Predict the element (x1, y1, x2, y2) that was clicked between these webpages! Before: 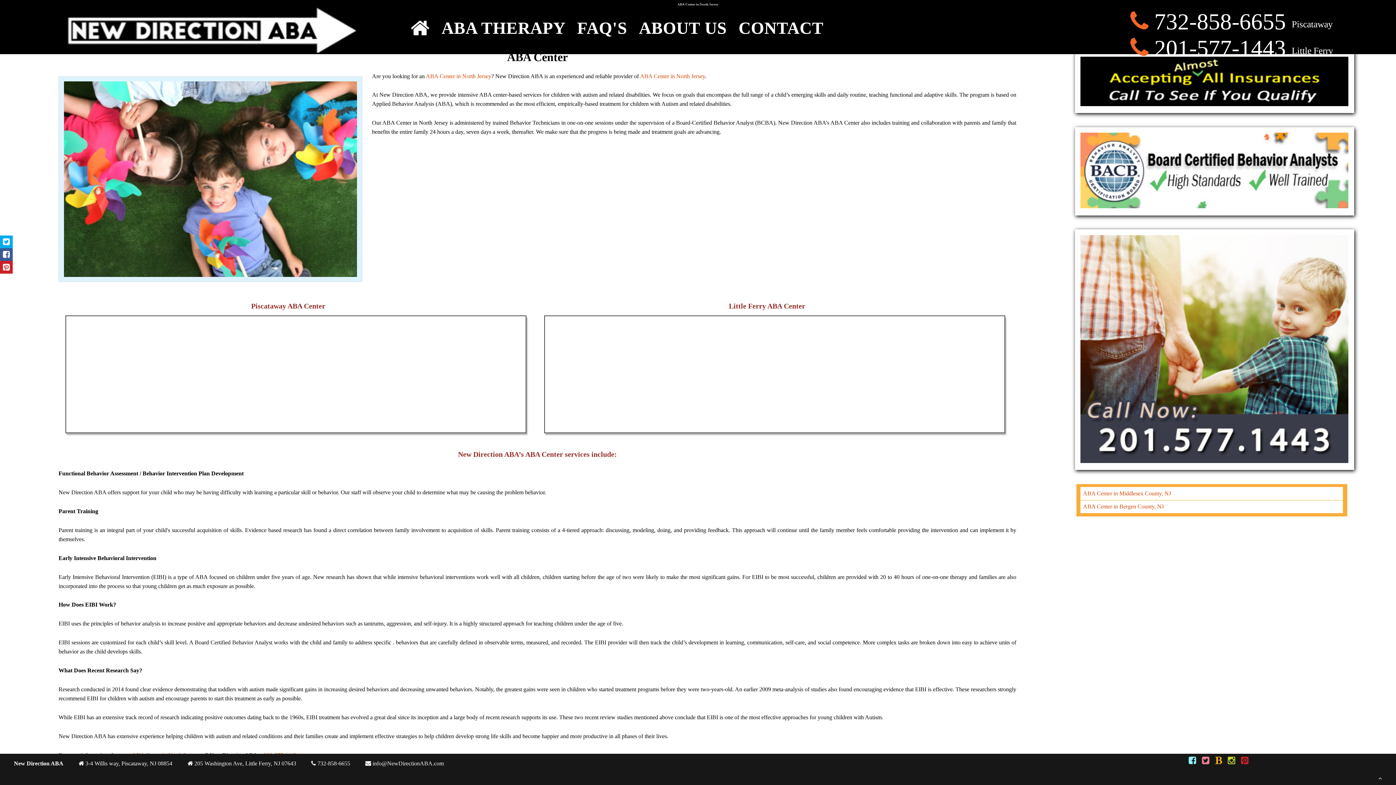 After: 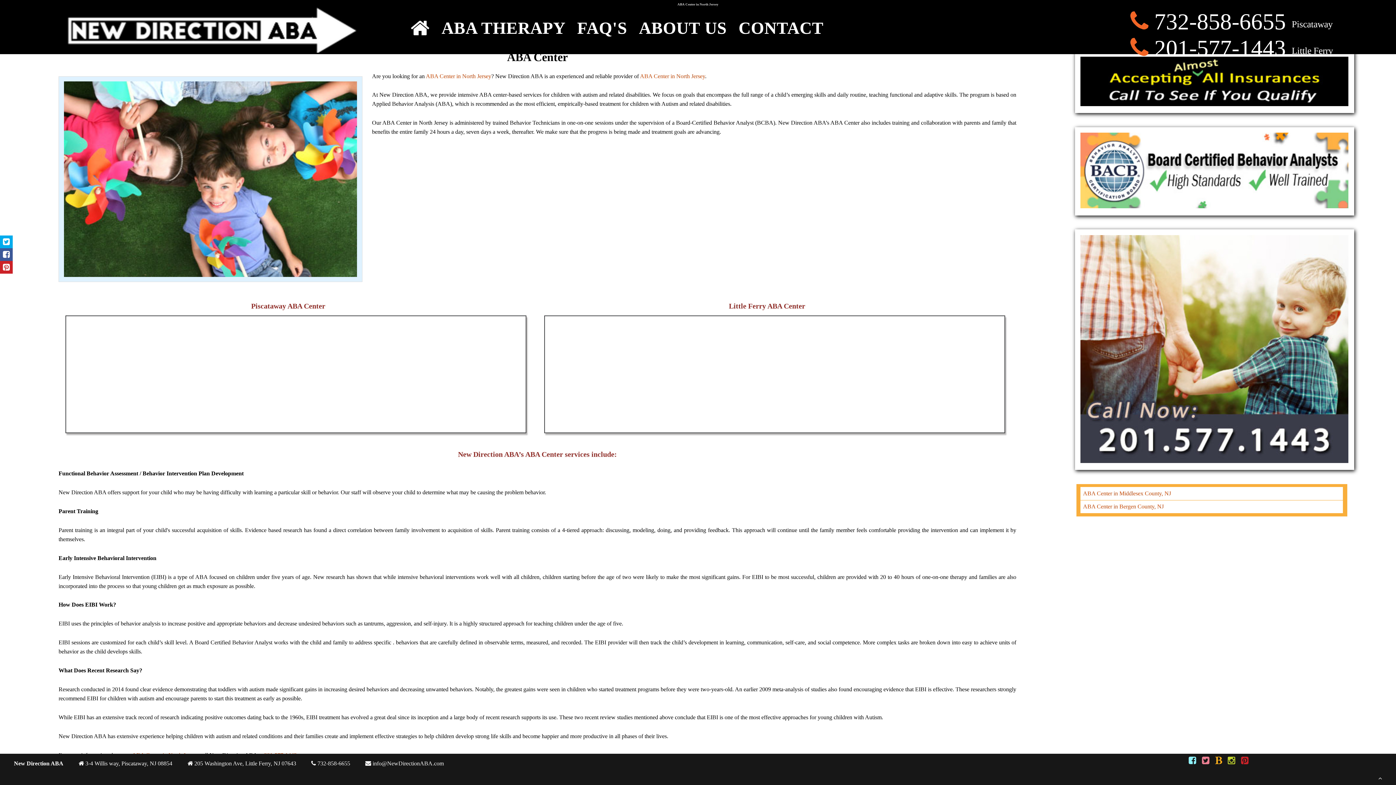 Action: bbox: (1130, 8, 1333, 35) label:  732-858-6655 Piscataway